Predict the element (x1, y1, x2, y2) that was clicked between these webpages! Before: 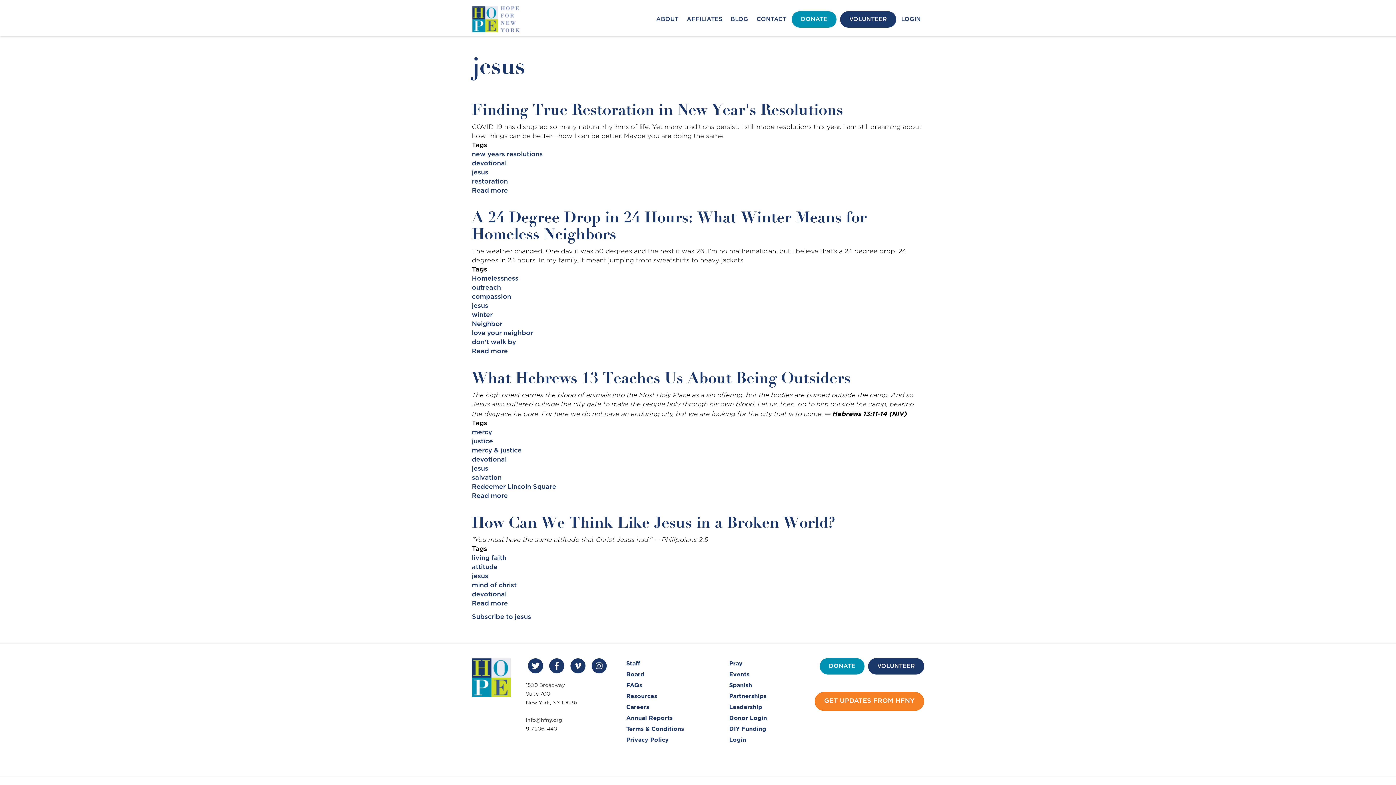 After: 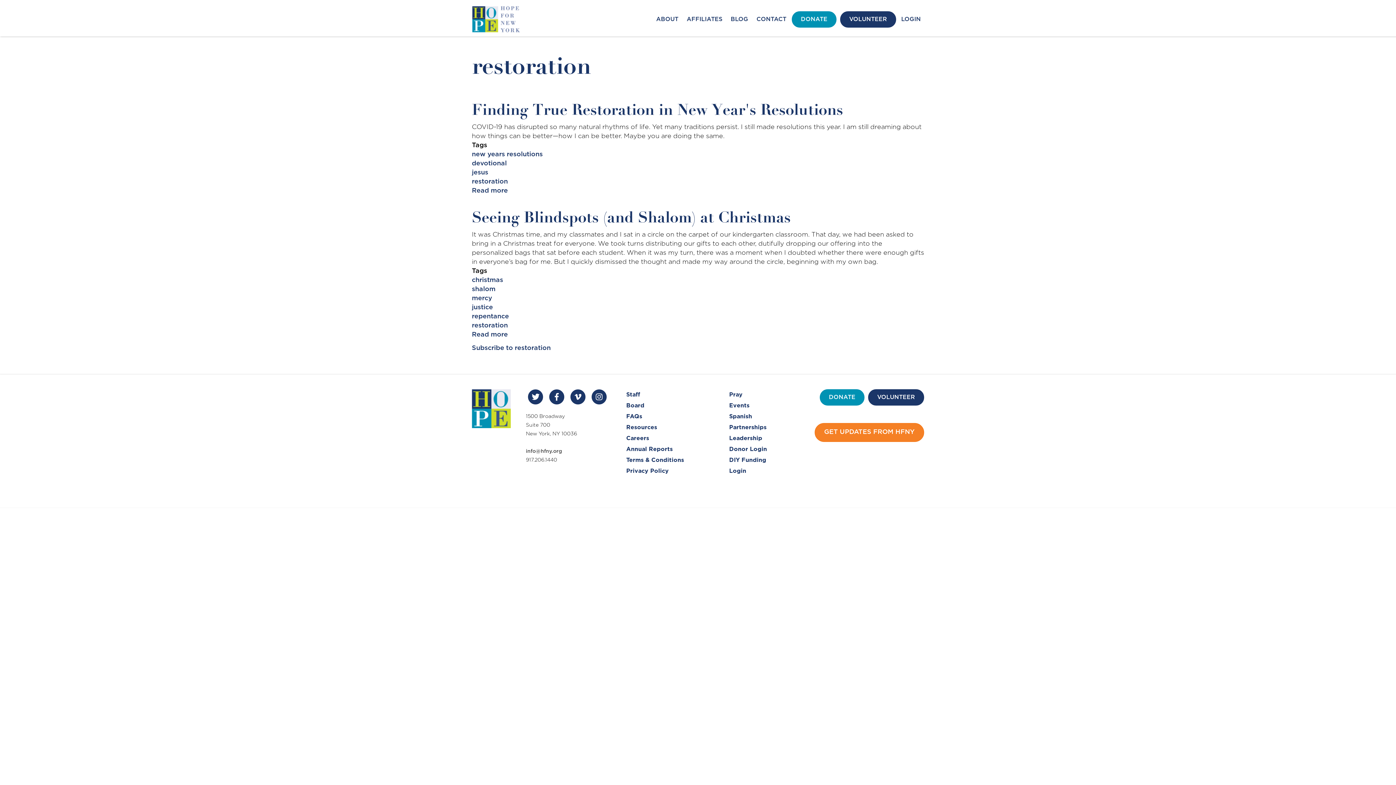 Action: bbox: (472, 178, 508, 184) label: restoration